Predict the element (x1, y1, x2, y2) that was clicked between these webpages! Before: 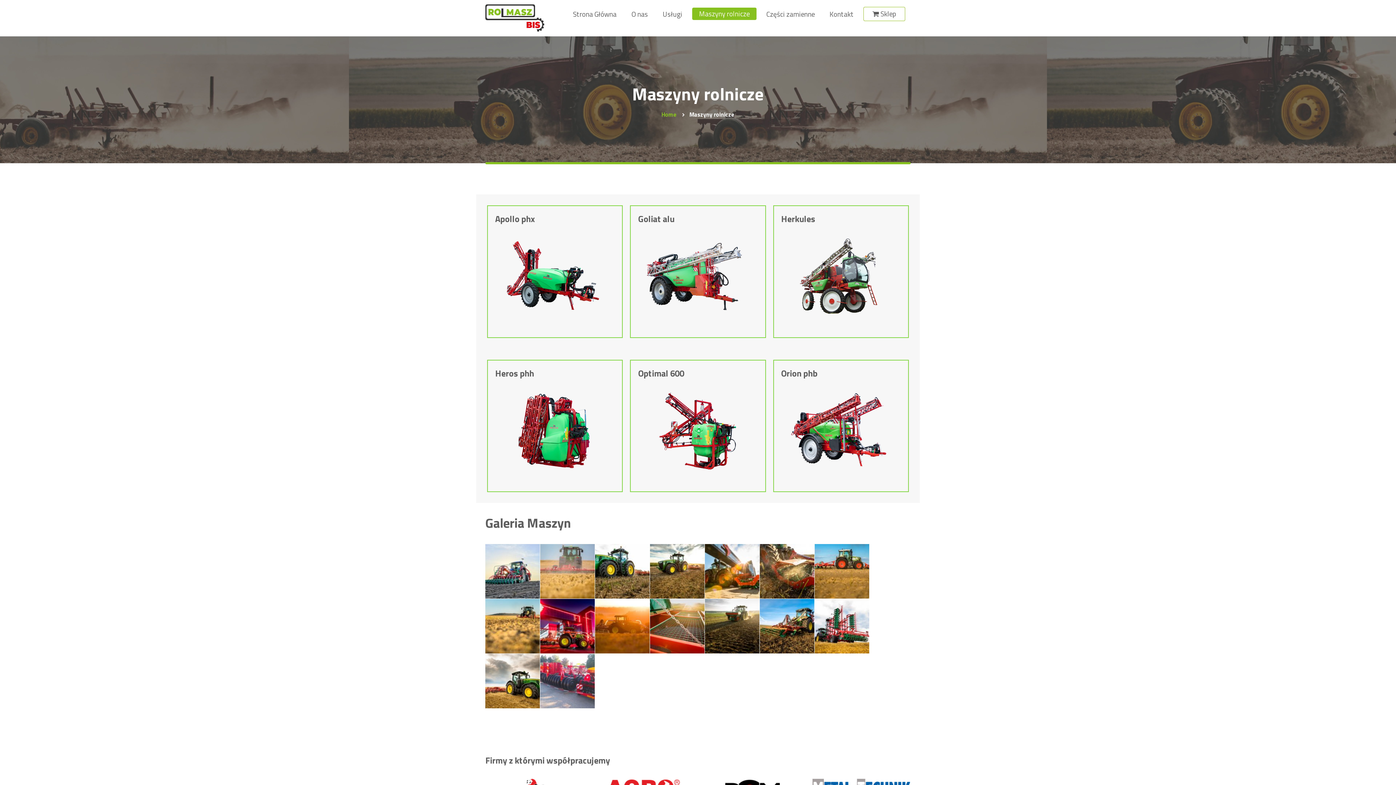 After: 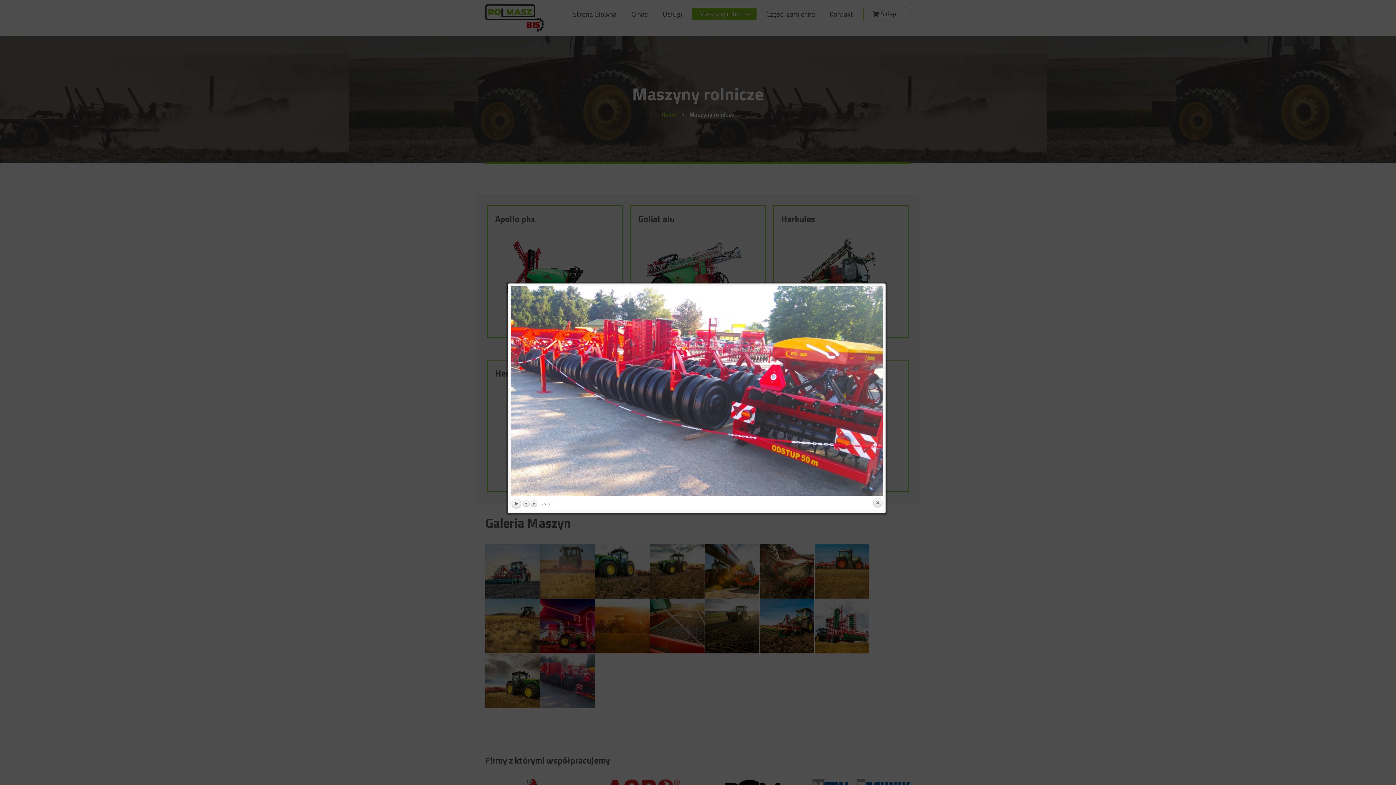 Action: bbox: (540, 654, 594, 708)